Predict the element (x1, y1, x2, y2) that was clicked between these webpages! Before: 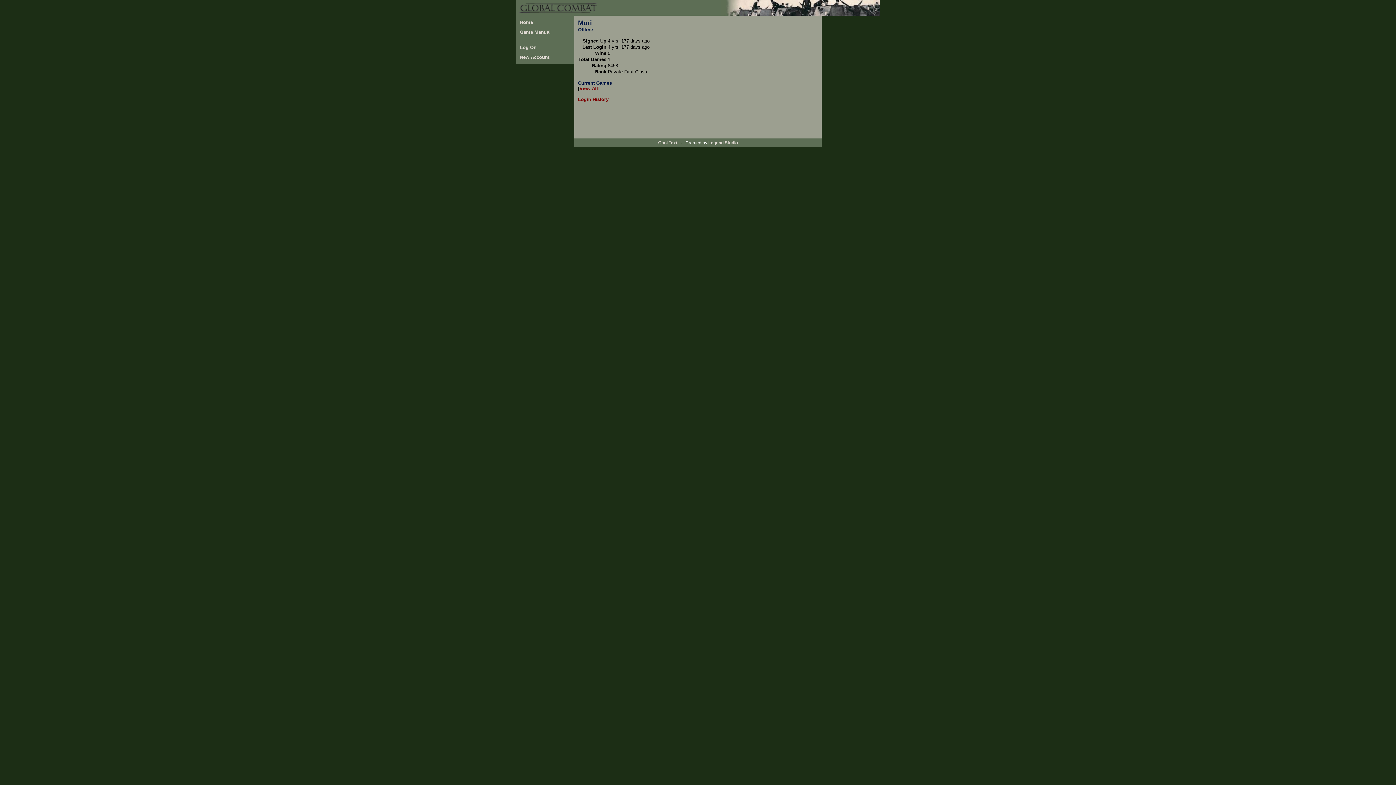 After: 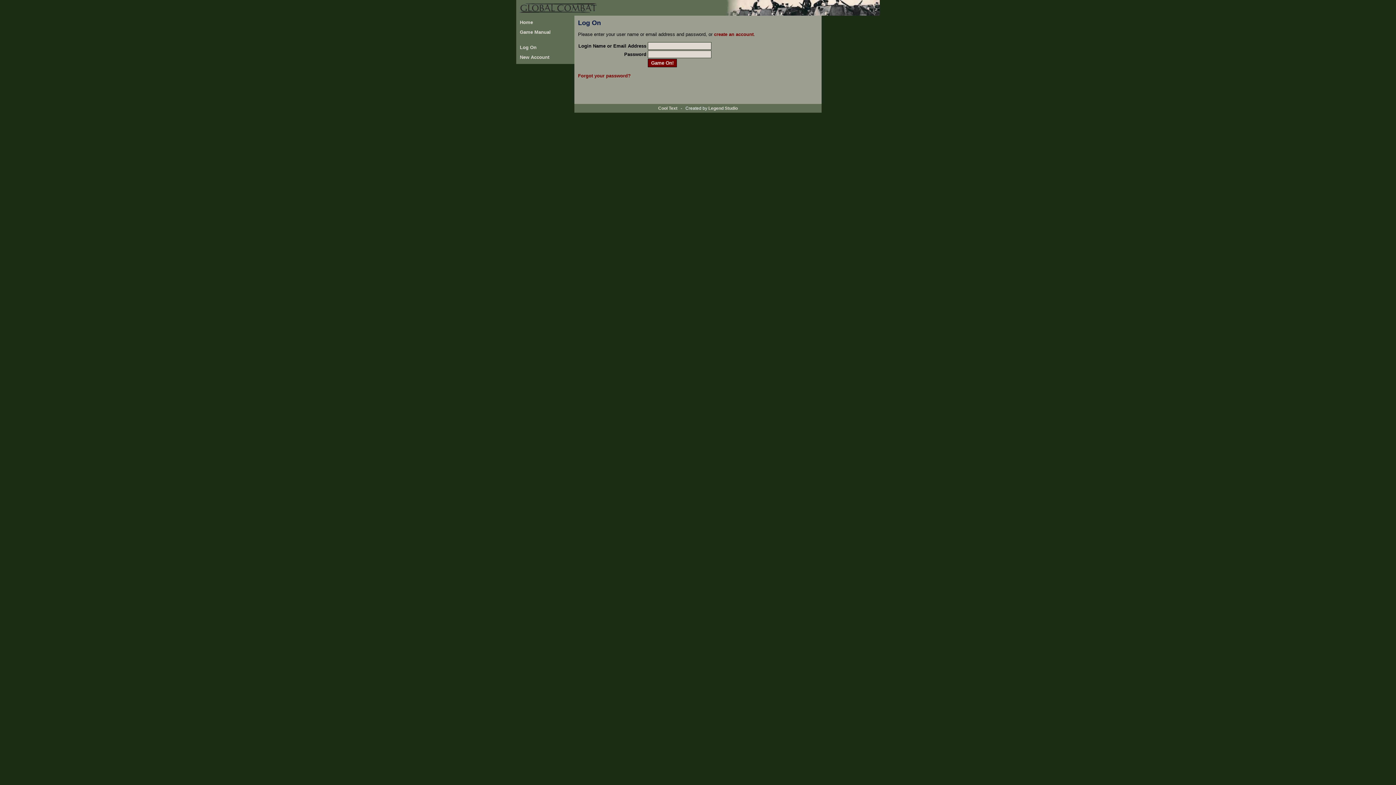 Action: label: Log On bbox: (518, 42, 538, 52)